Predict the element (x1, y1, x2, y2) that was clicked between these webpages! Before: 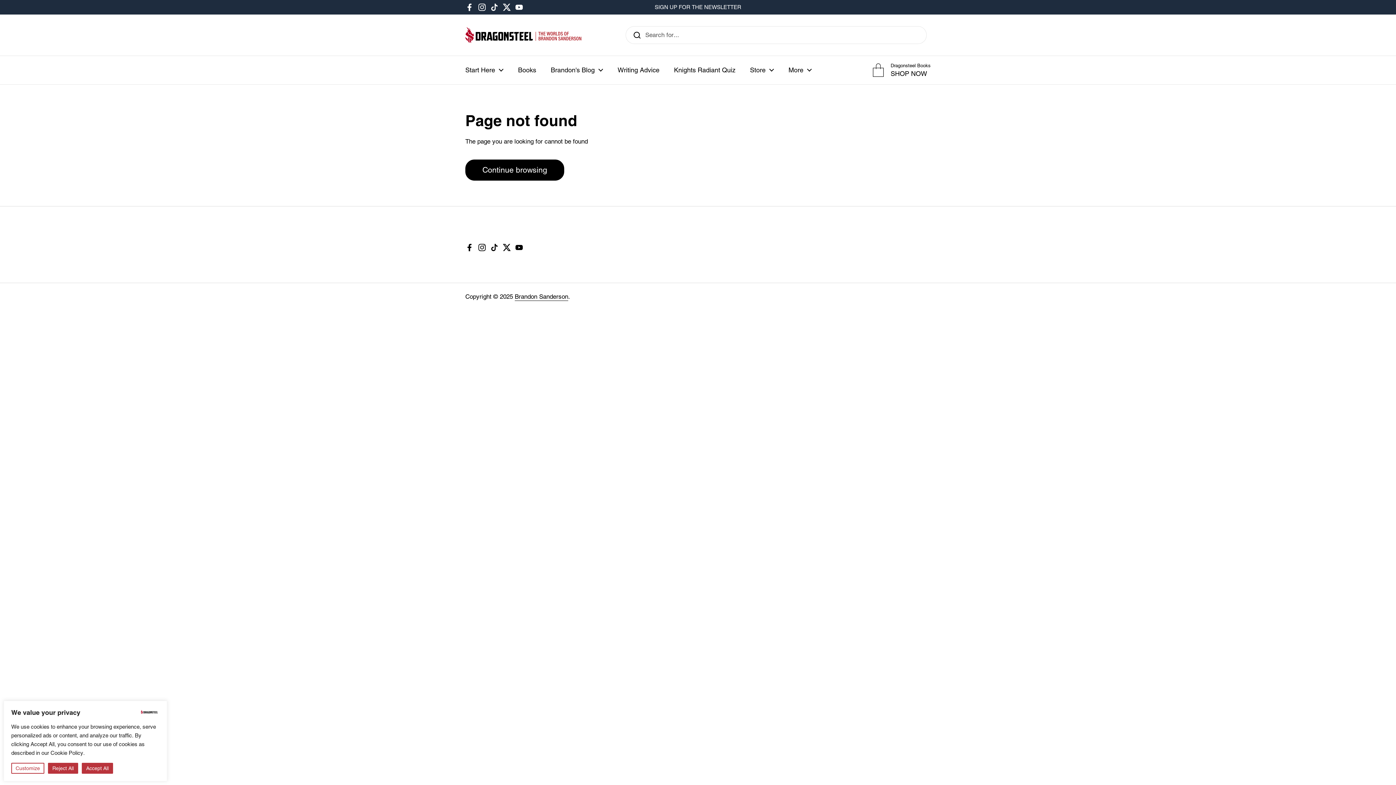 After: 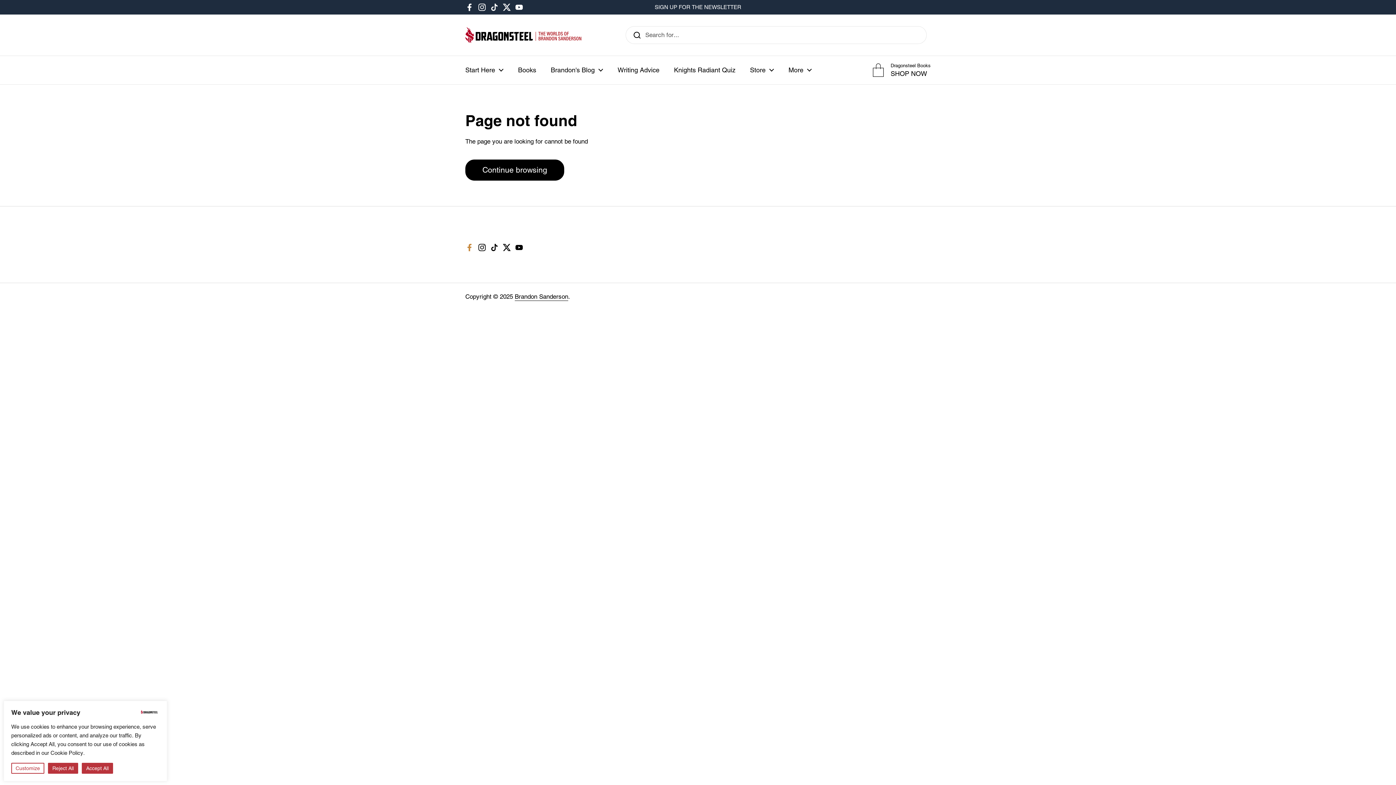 Action: bbox: (465, 243, 474, 252) label: Facebook